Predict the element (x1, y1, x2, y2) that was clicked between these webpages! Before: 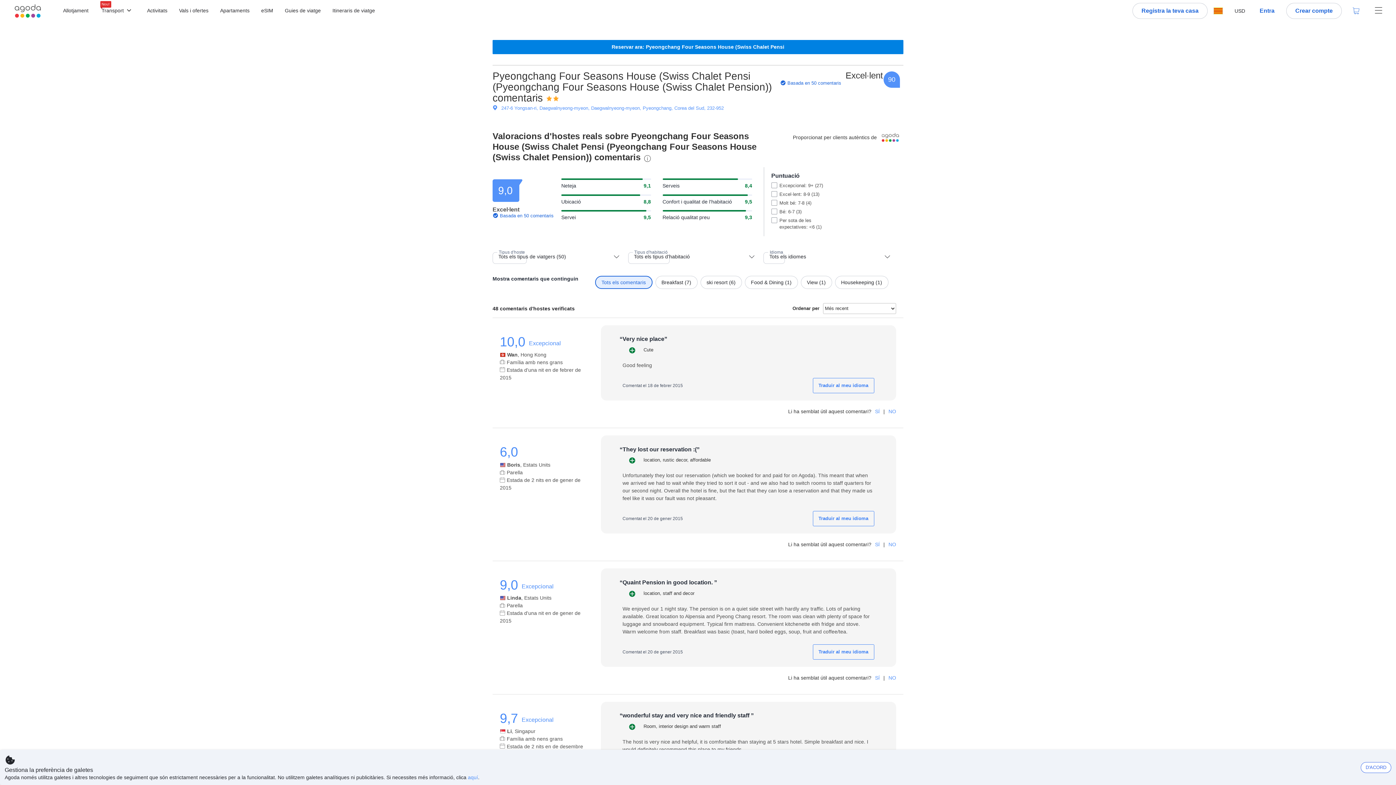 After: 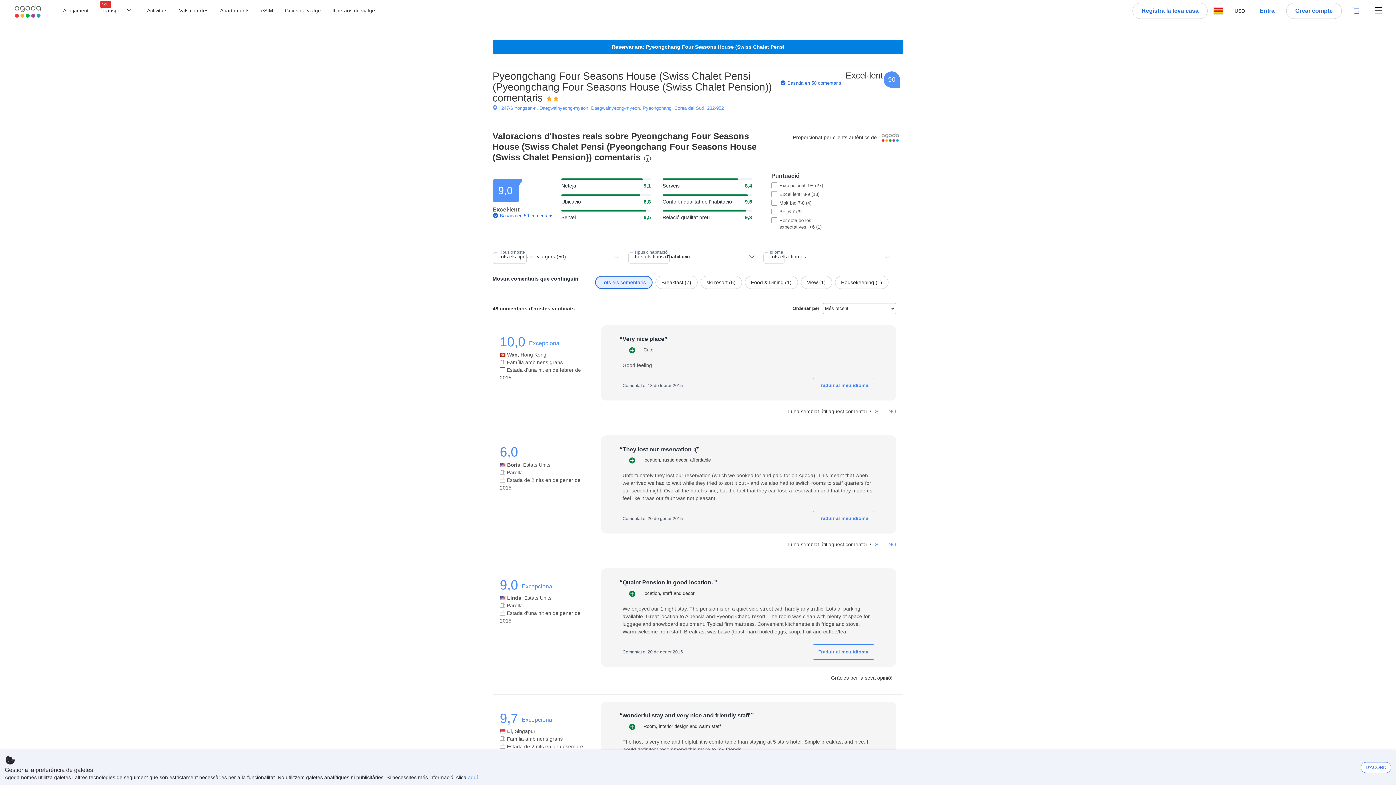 Action: label: Li ha semblat útil aquest comentari? Sí bbox: (875, 675, 880, 680)